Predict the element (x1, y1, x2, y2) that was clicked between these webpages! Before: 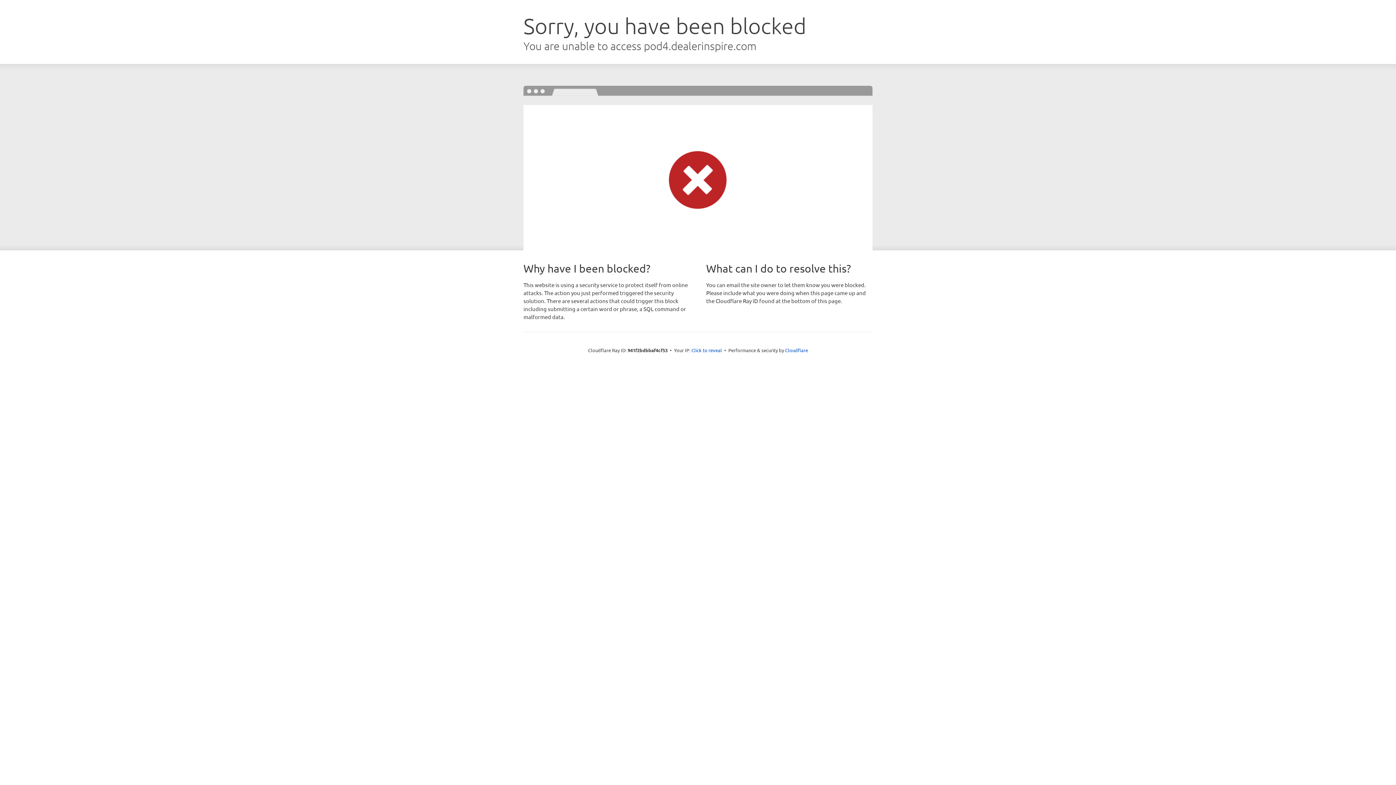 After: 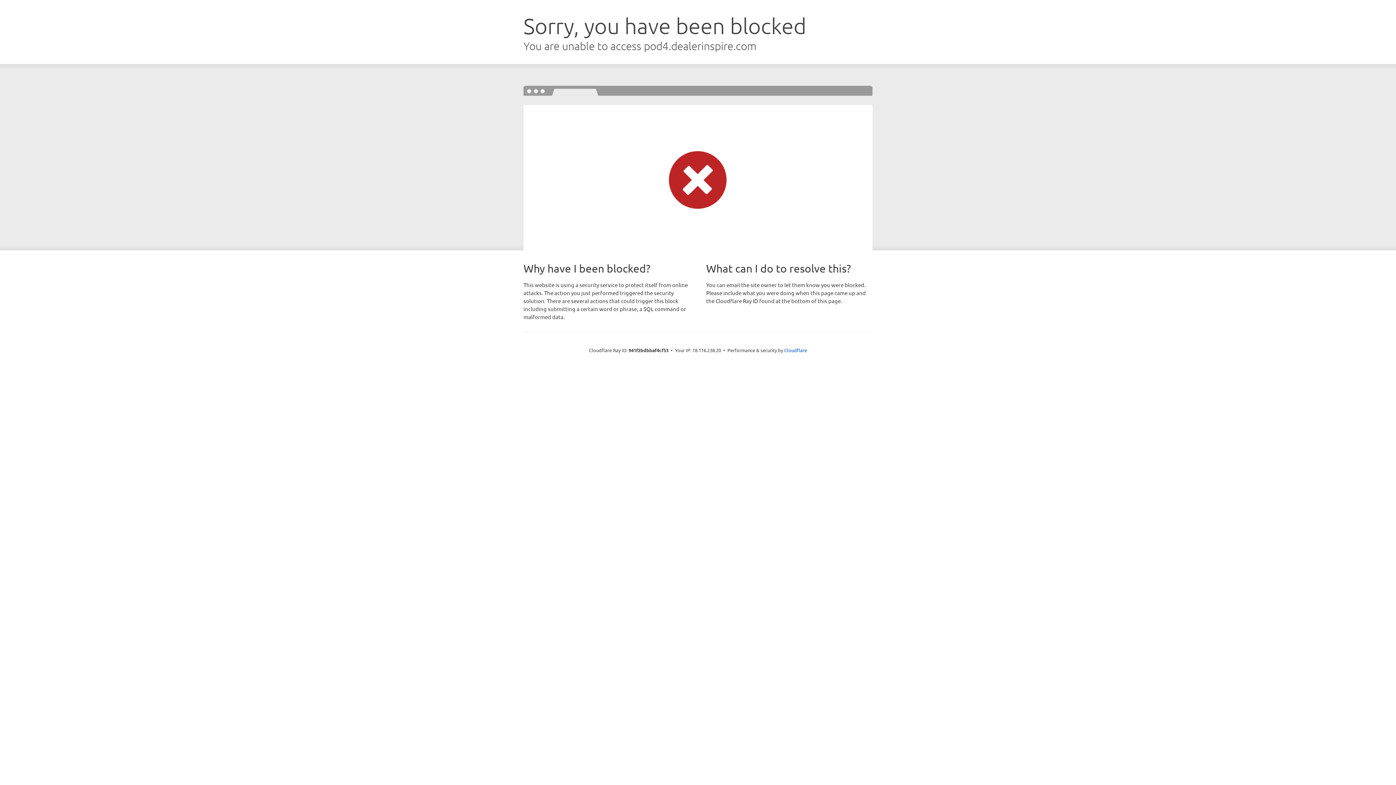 Action: label: Click to reveal bbox: (691, 346, 722, 353)